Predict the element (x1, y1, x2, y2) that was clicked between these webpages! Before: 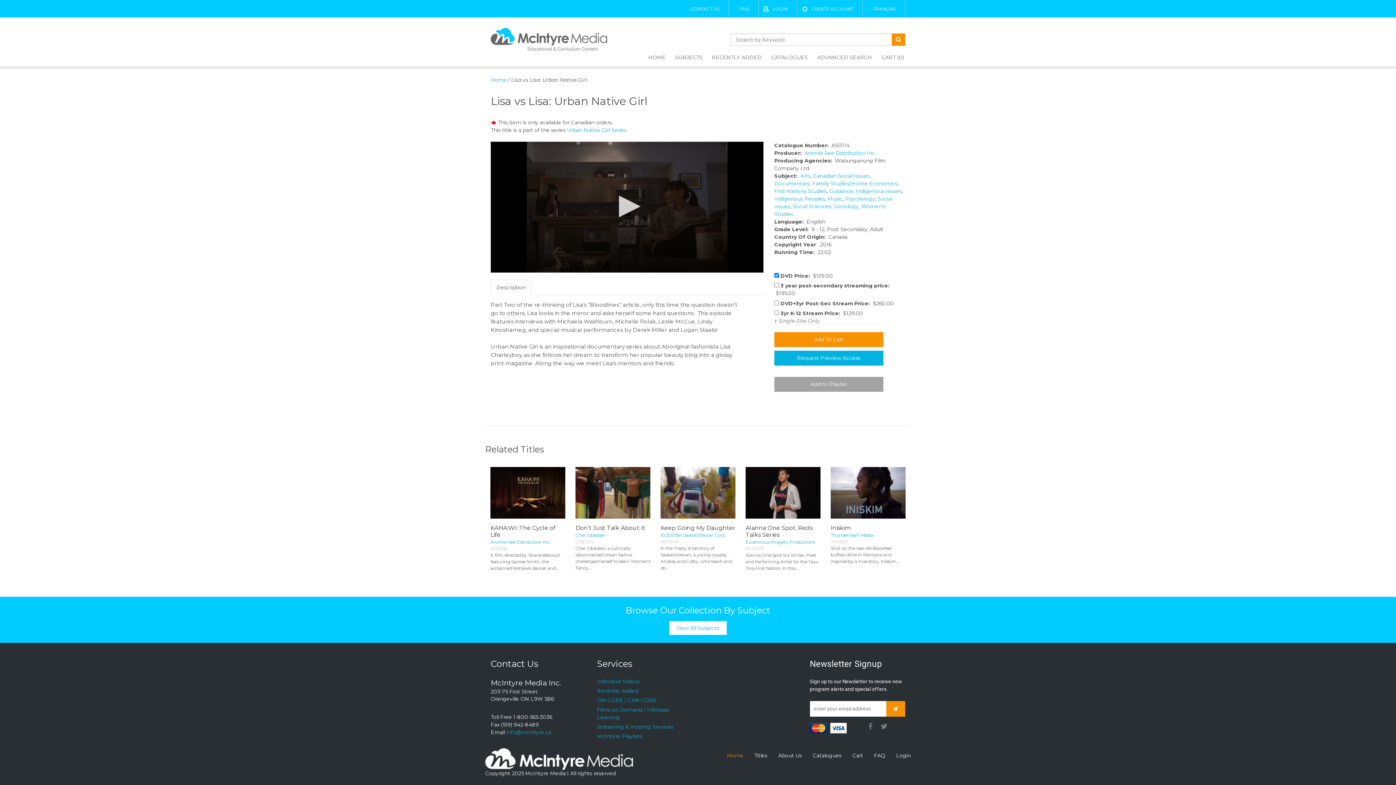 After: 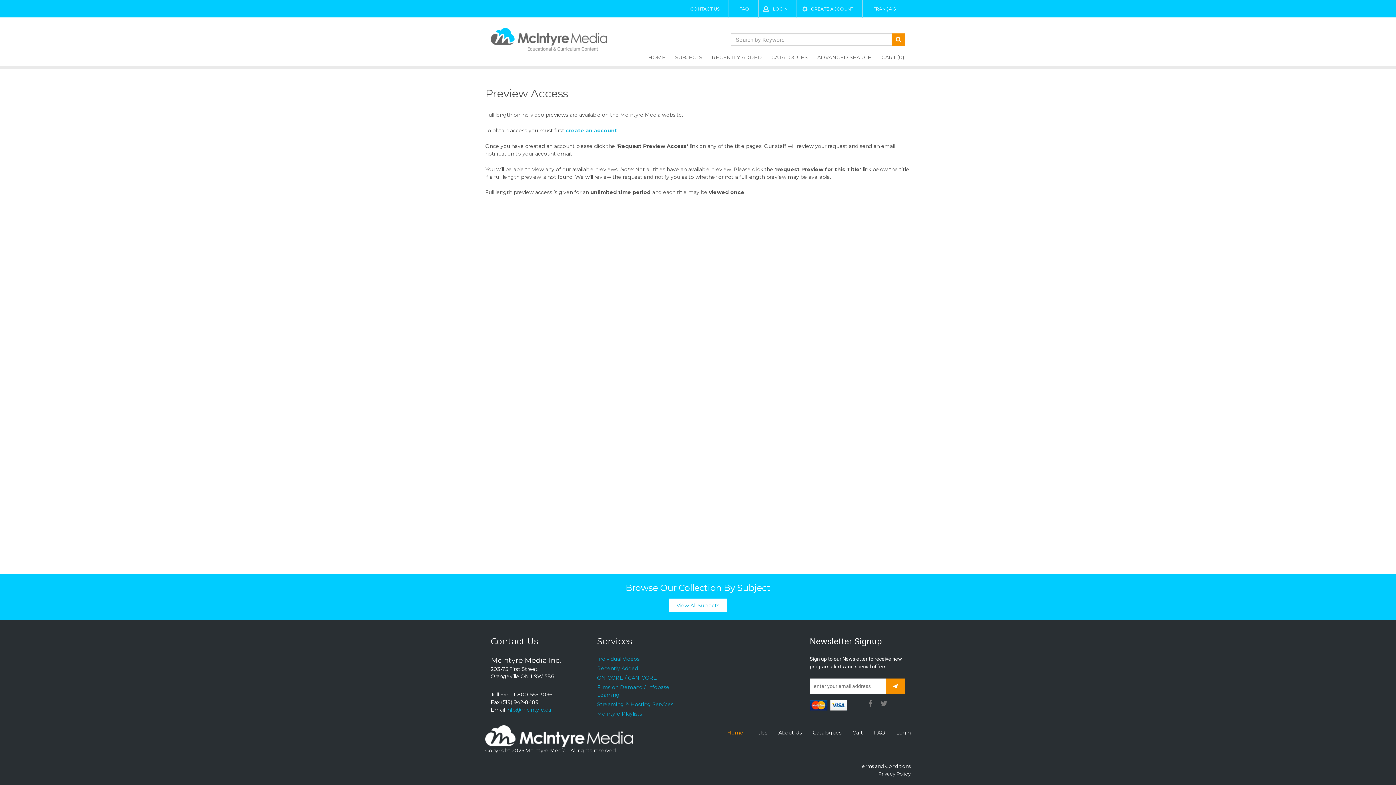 Action: label: Request Preview Access bbox: (774, 350, 883, 365)